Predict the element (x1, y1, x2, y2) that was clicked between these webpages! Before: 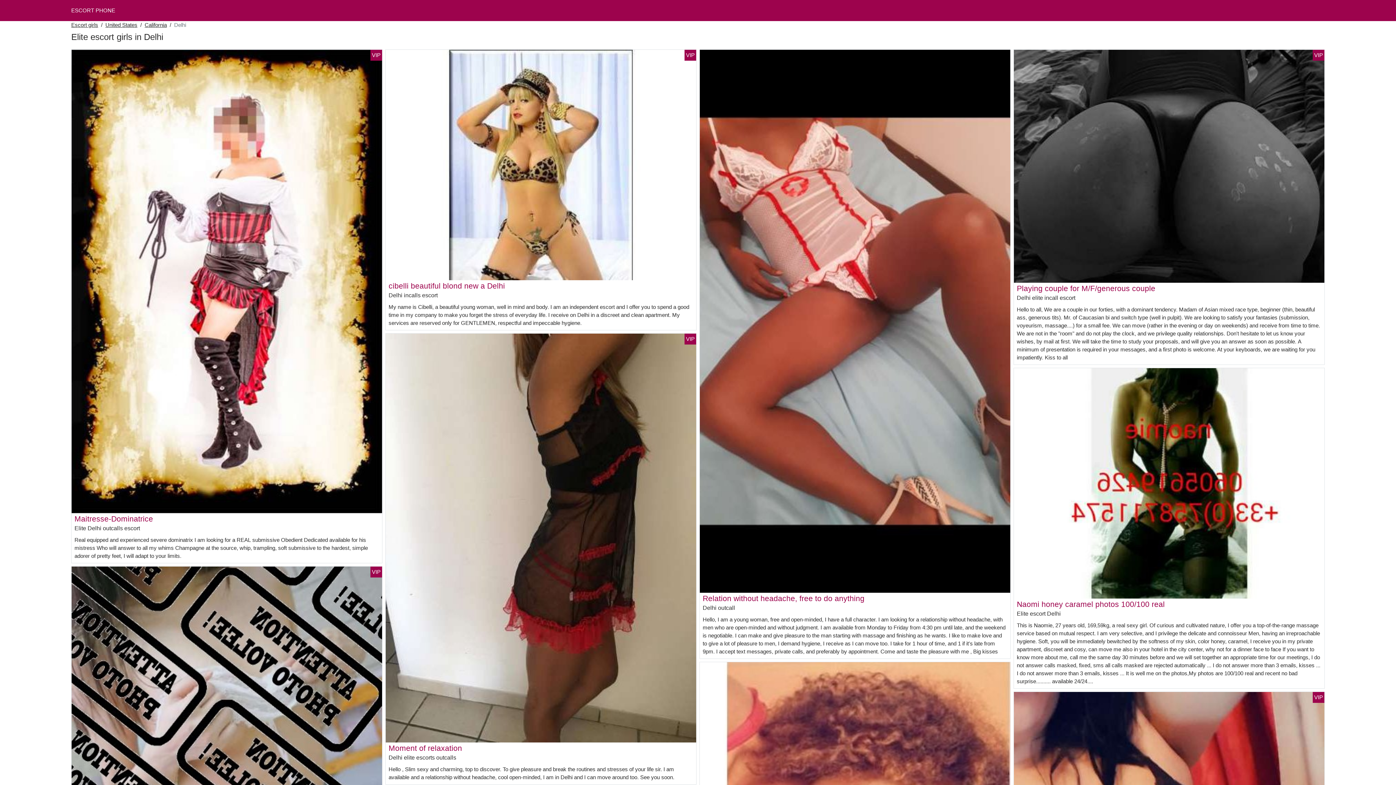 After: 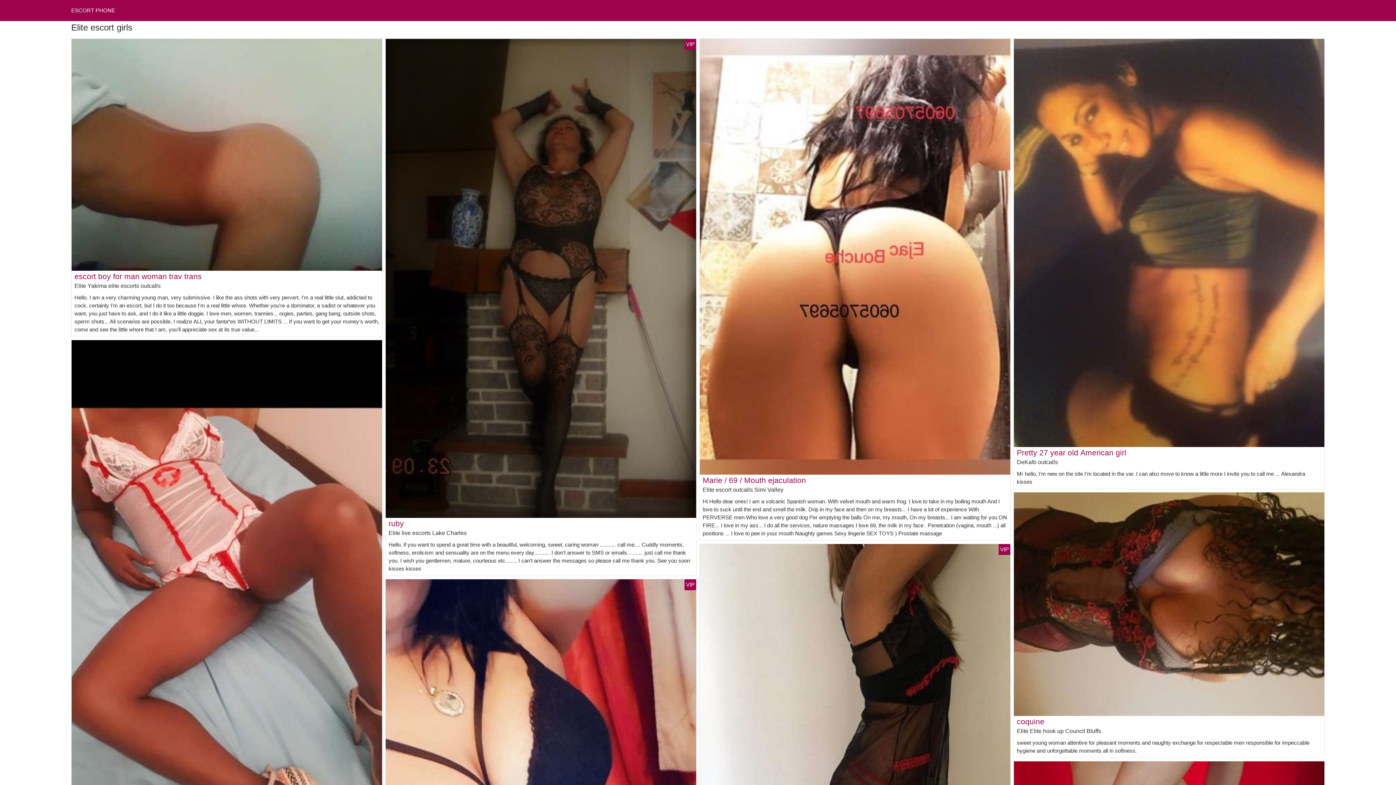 Action: bbox: (71, 21, 98, 29) label: Escort girls